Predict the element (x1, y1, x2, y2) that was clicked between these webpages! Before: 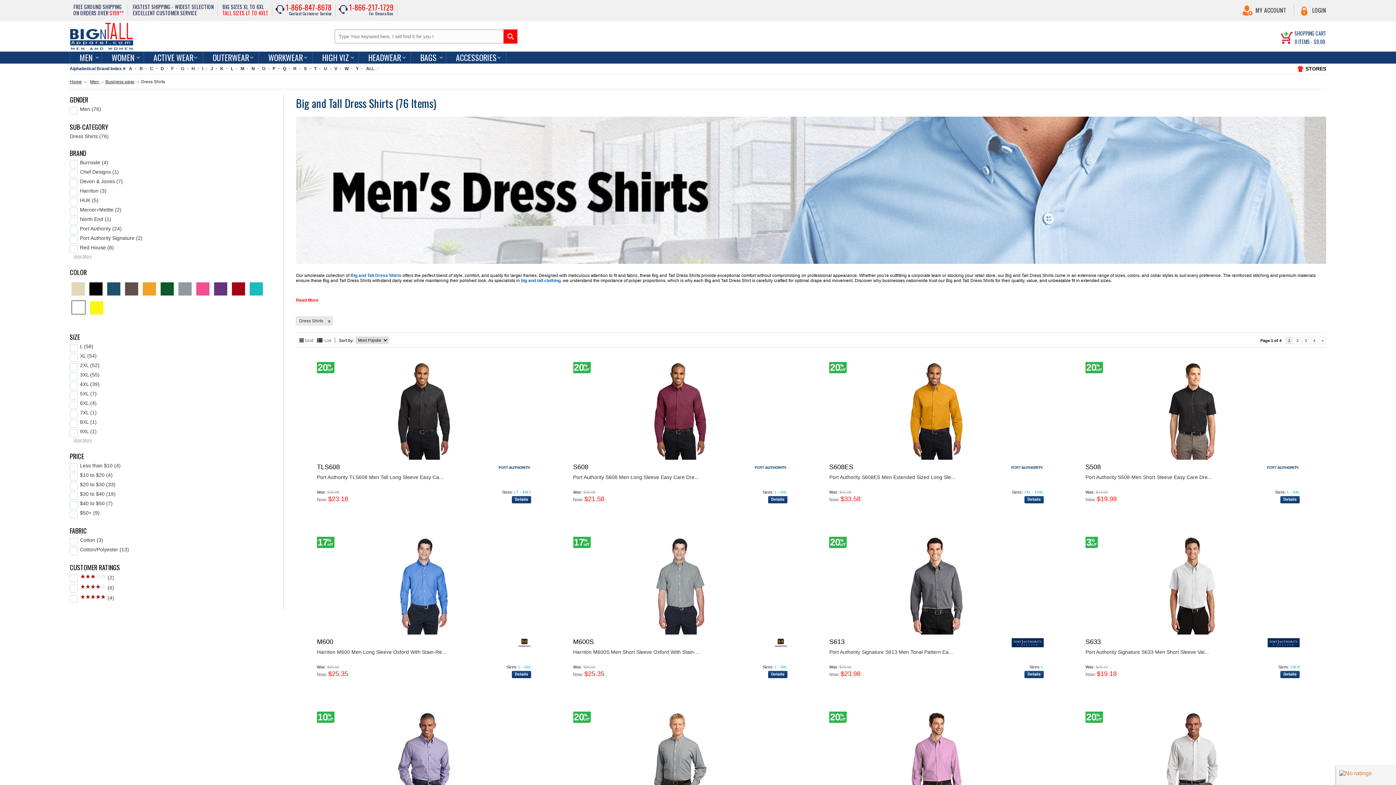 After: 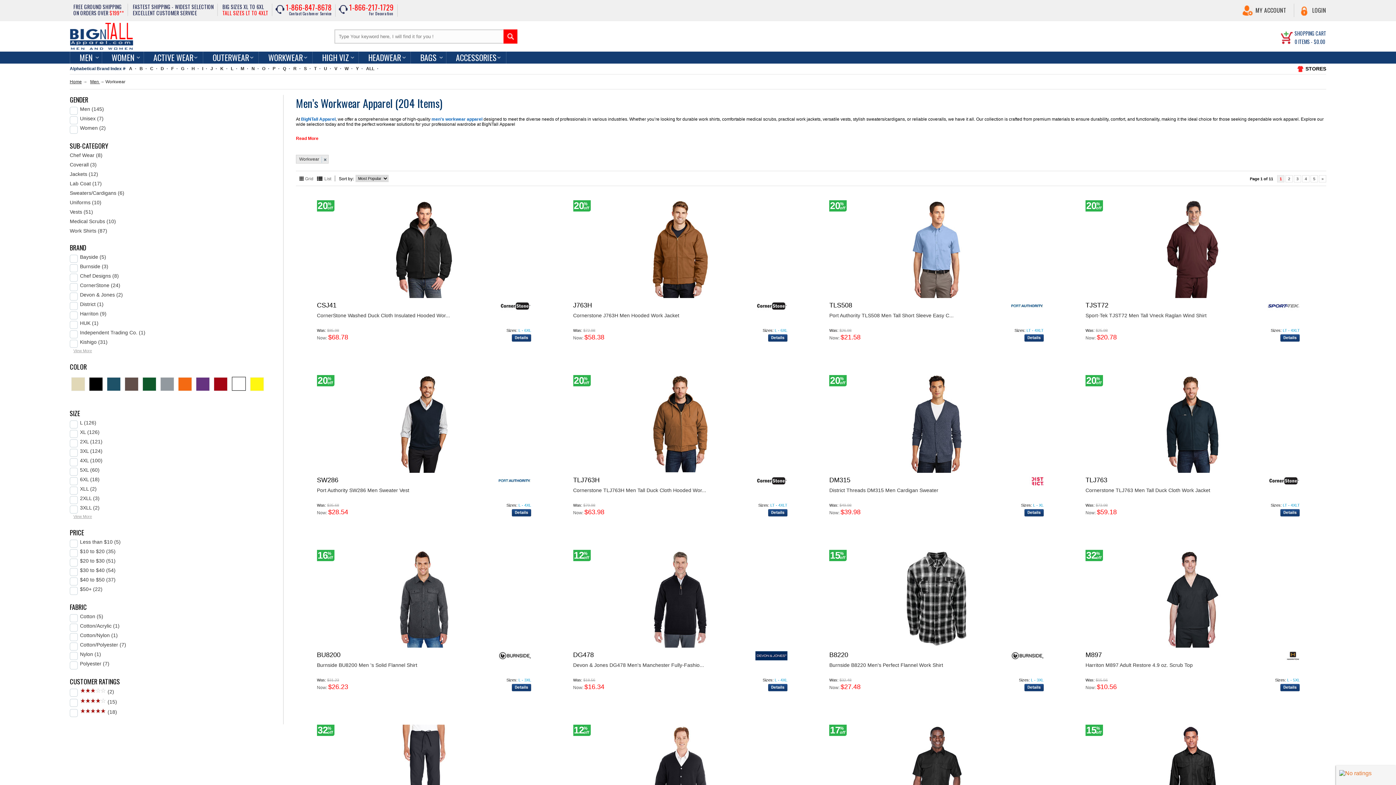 Action: bbox: (258, 51, 312, 63) label: WORKWEAR